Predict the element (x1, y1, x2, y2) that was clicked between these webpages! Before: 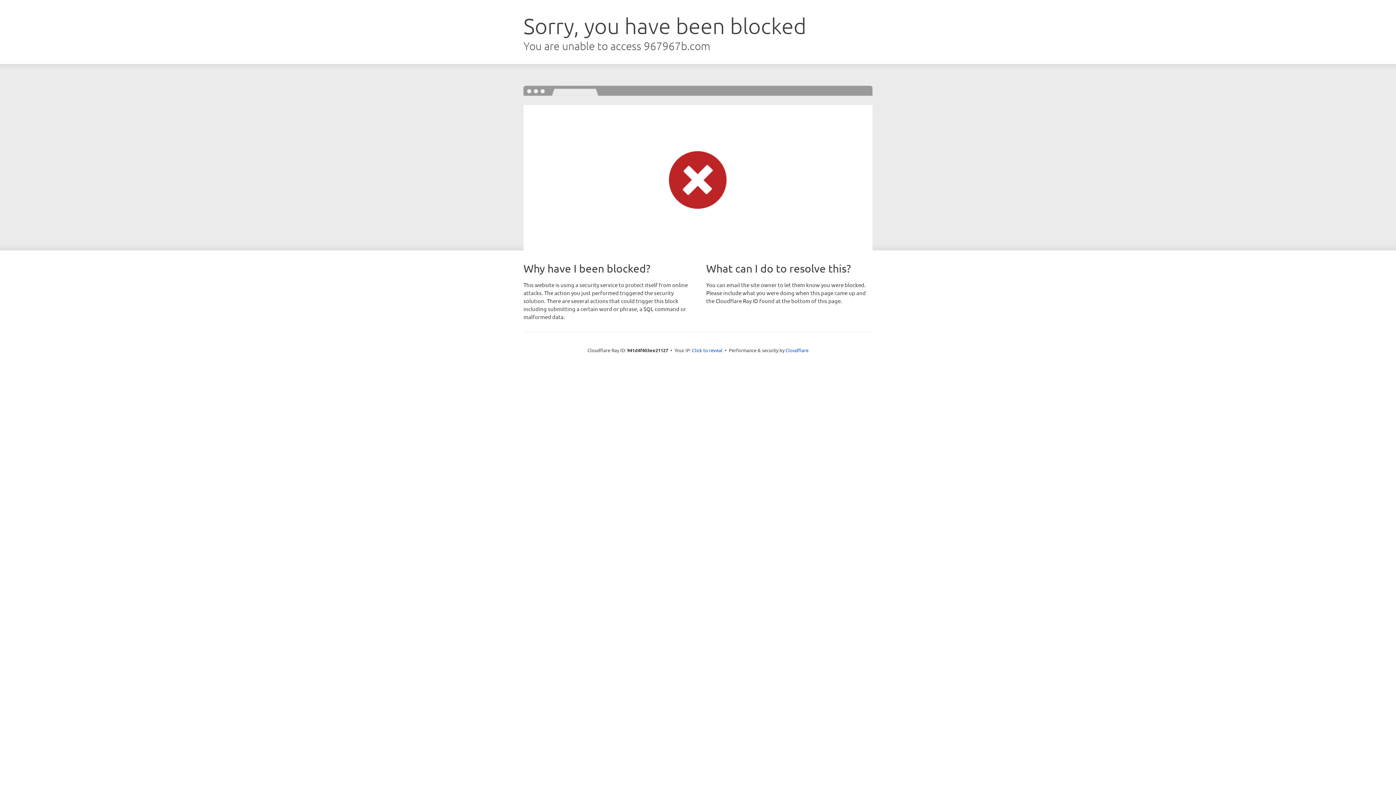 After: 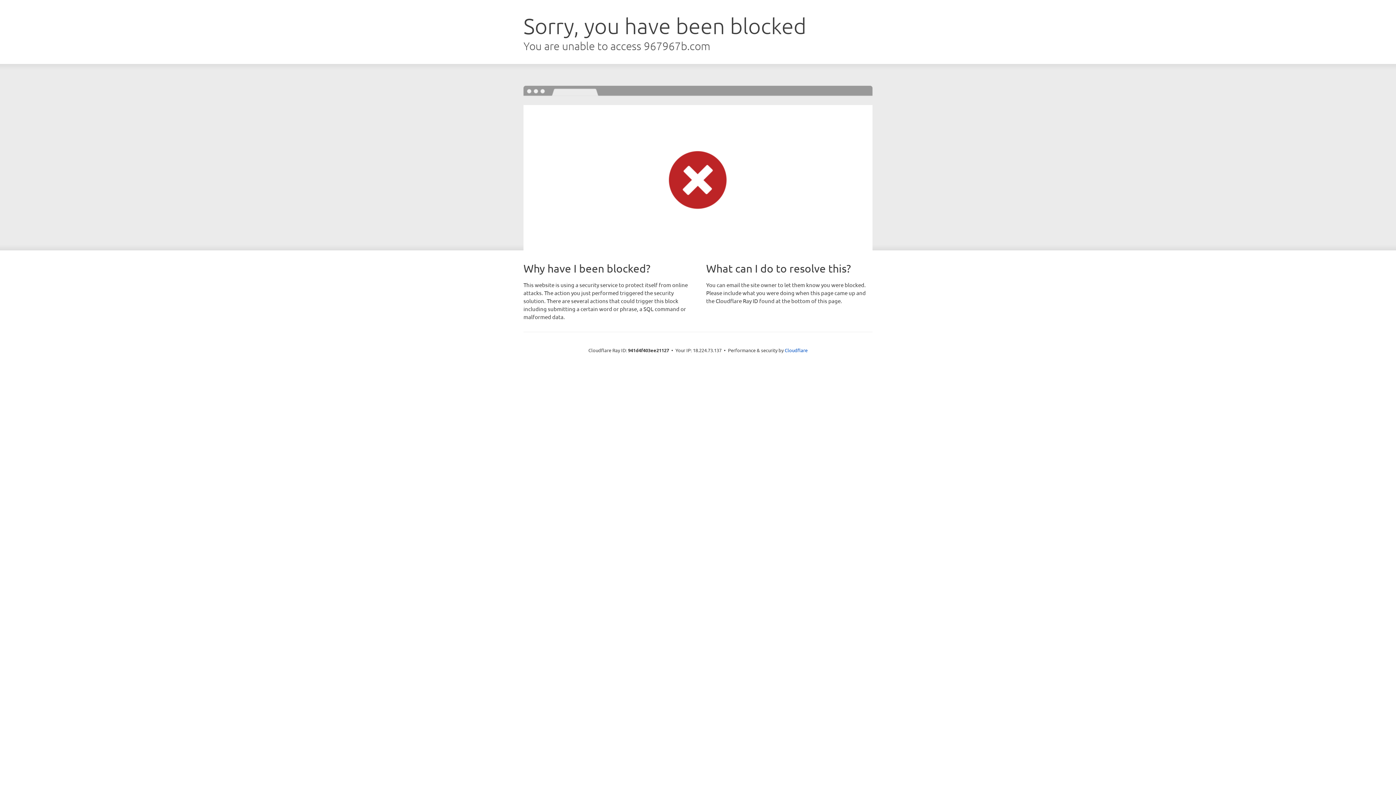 Action: bbox: (692, 346, 722, 353) label: Click to reveal